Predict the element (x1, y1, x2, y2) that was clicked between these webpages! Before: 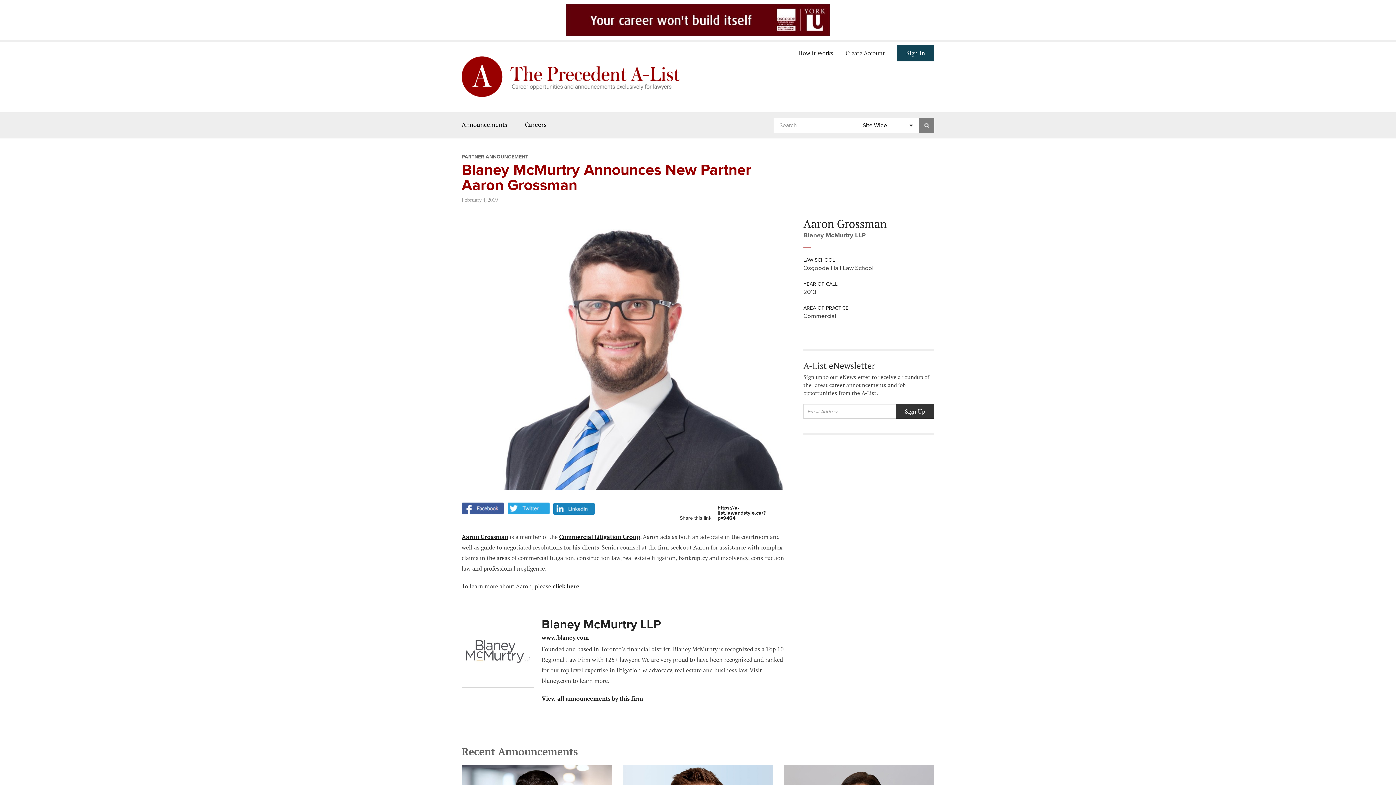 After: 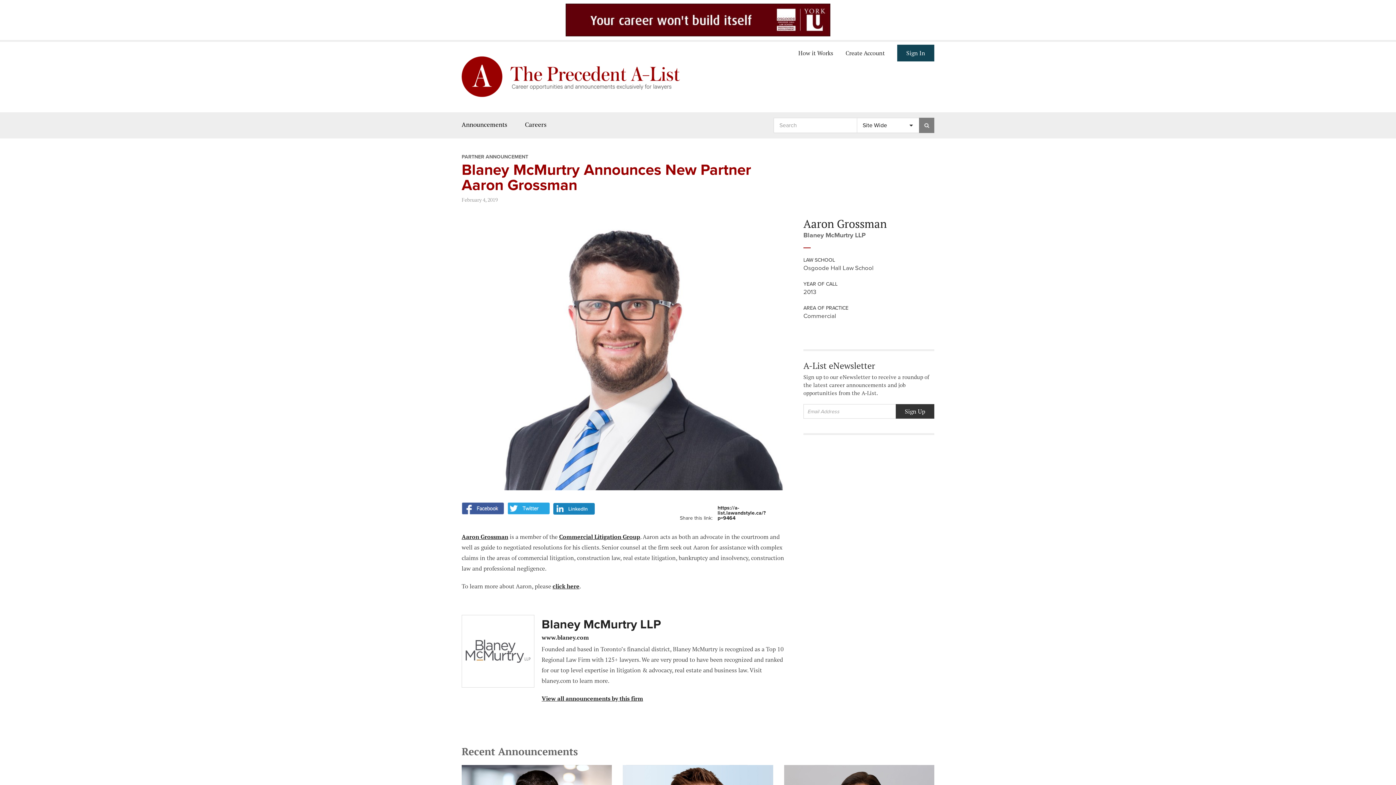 Action: bbox: (565, 3, 830, 36)